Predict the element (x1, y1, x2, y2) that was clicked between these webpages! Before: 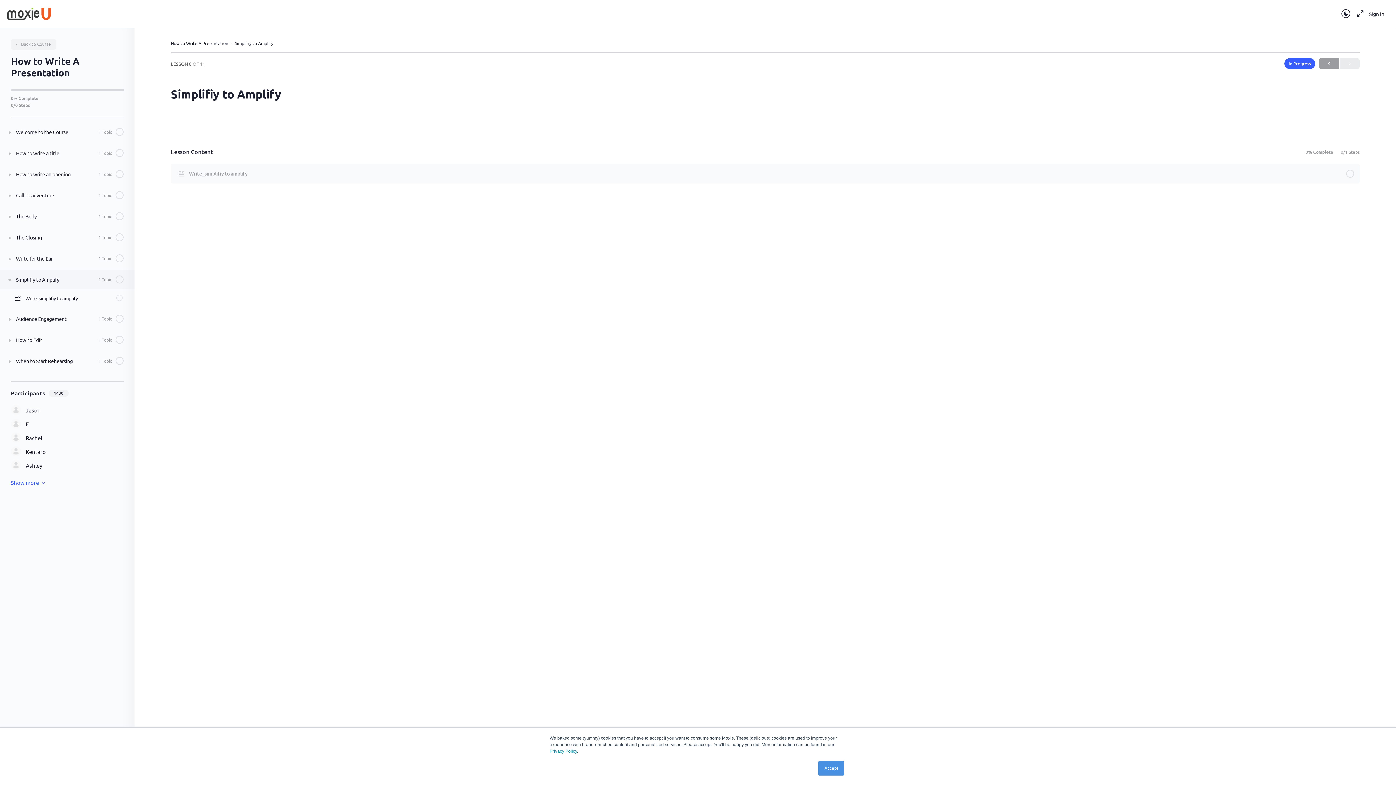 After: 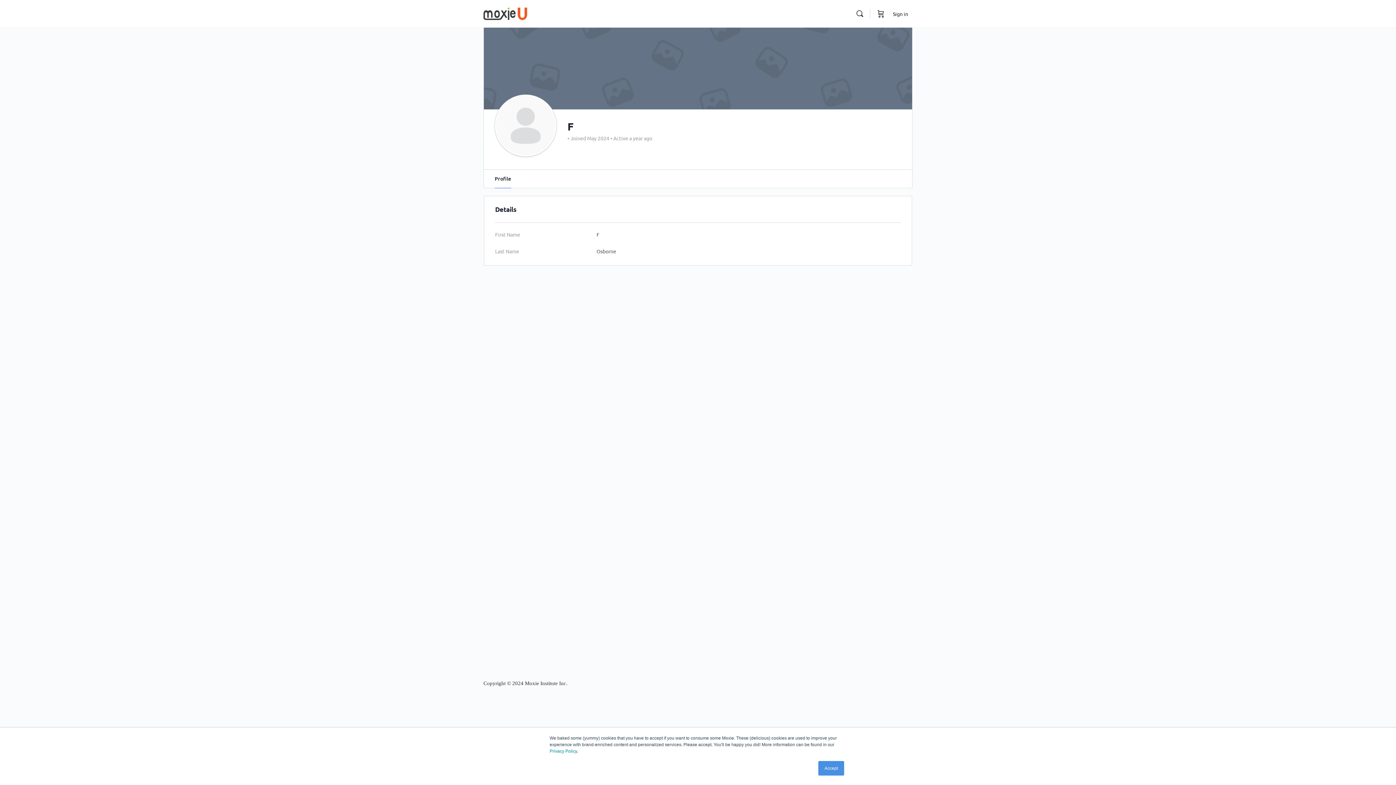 Action: label:  F bbox: (10, 418, 28, 429)